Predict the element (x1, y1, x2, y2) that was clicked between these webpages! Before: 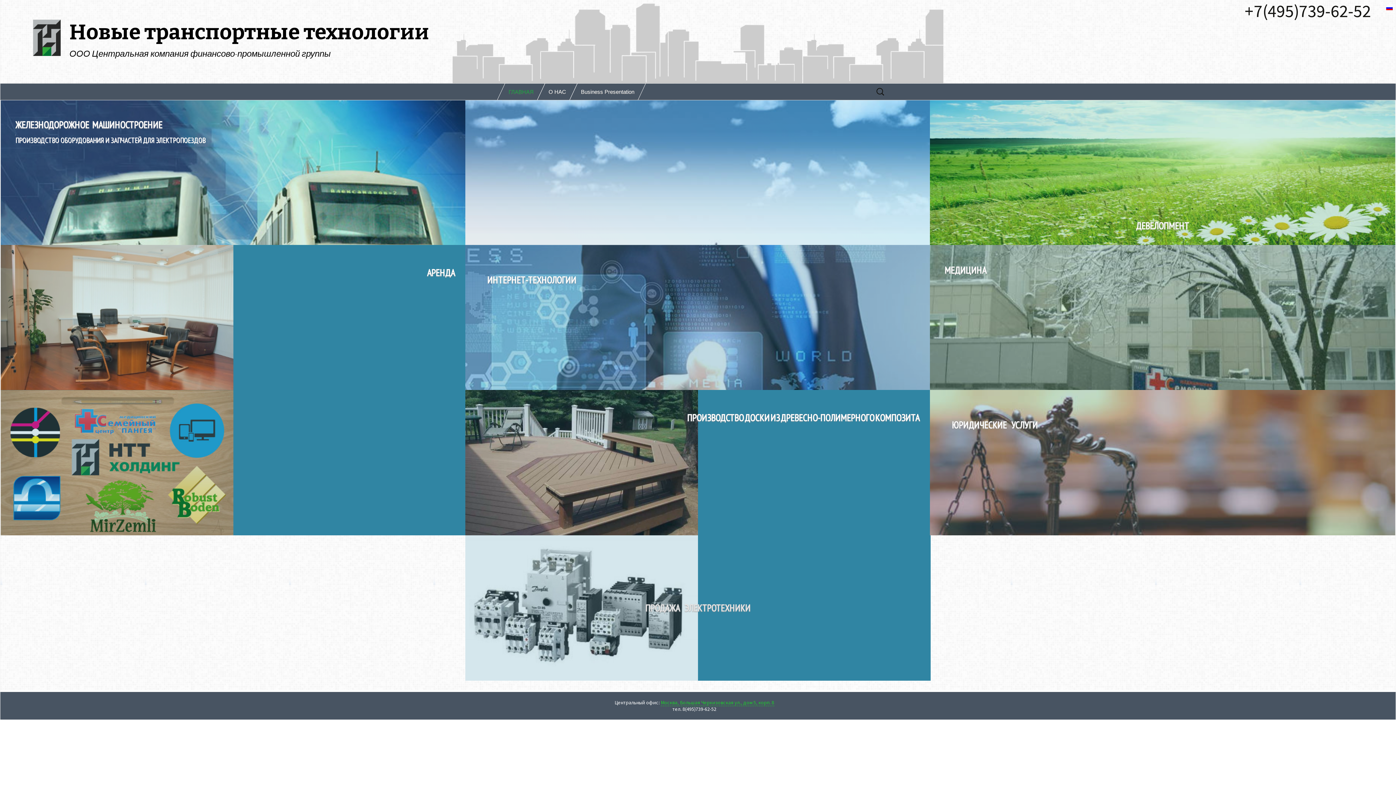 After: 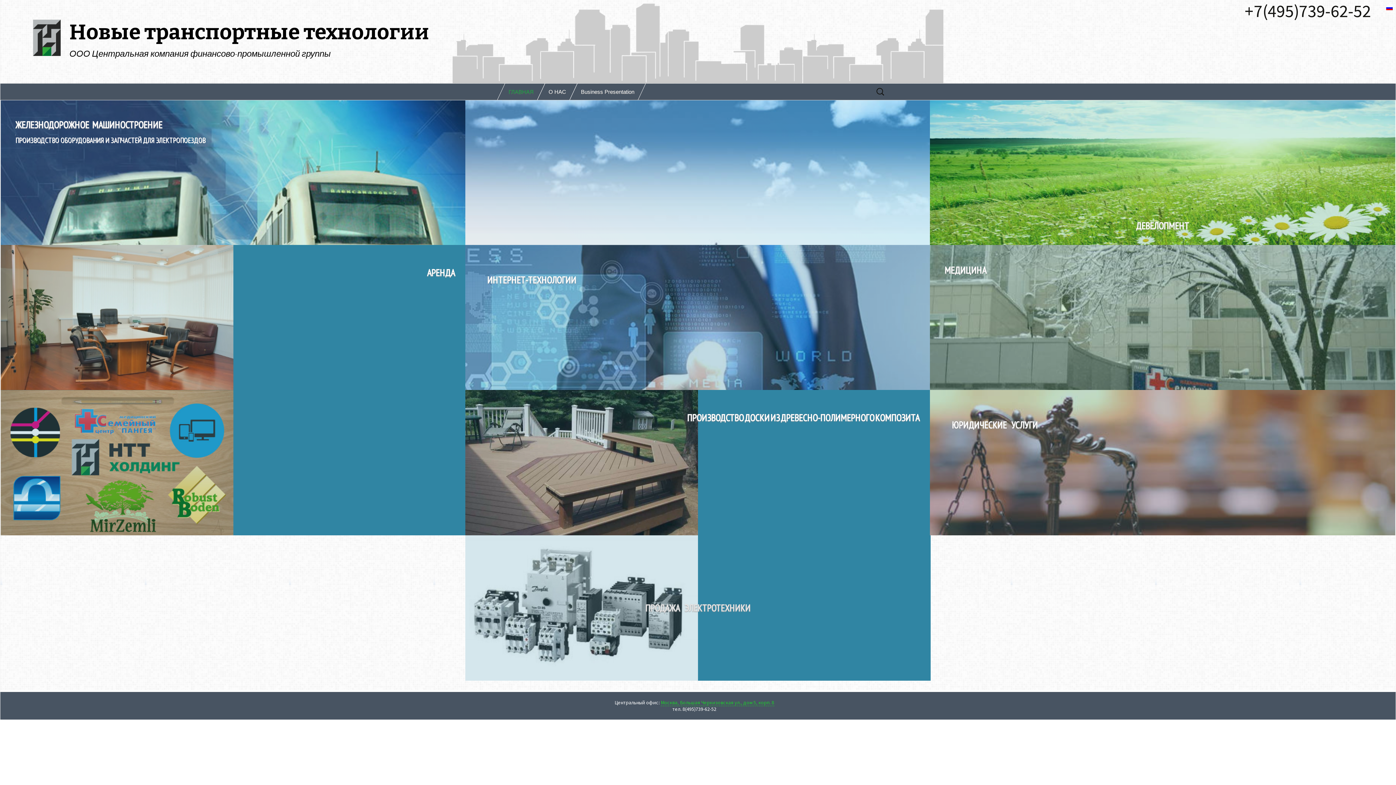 Action: bbox: (0, 0, 1396, 83) label: Новые транспортные технологии
ООО Центральная компания финансово-промышленной группы